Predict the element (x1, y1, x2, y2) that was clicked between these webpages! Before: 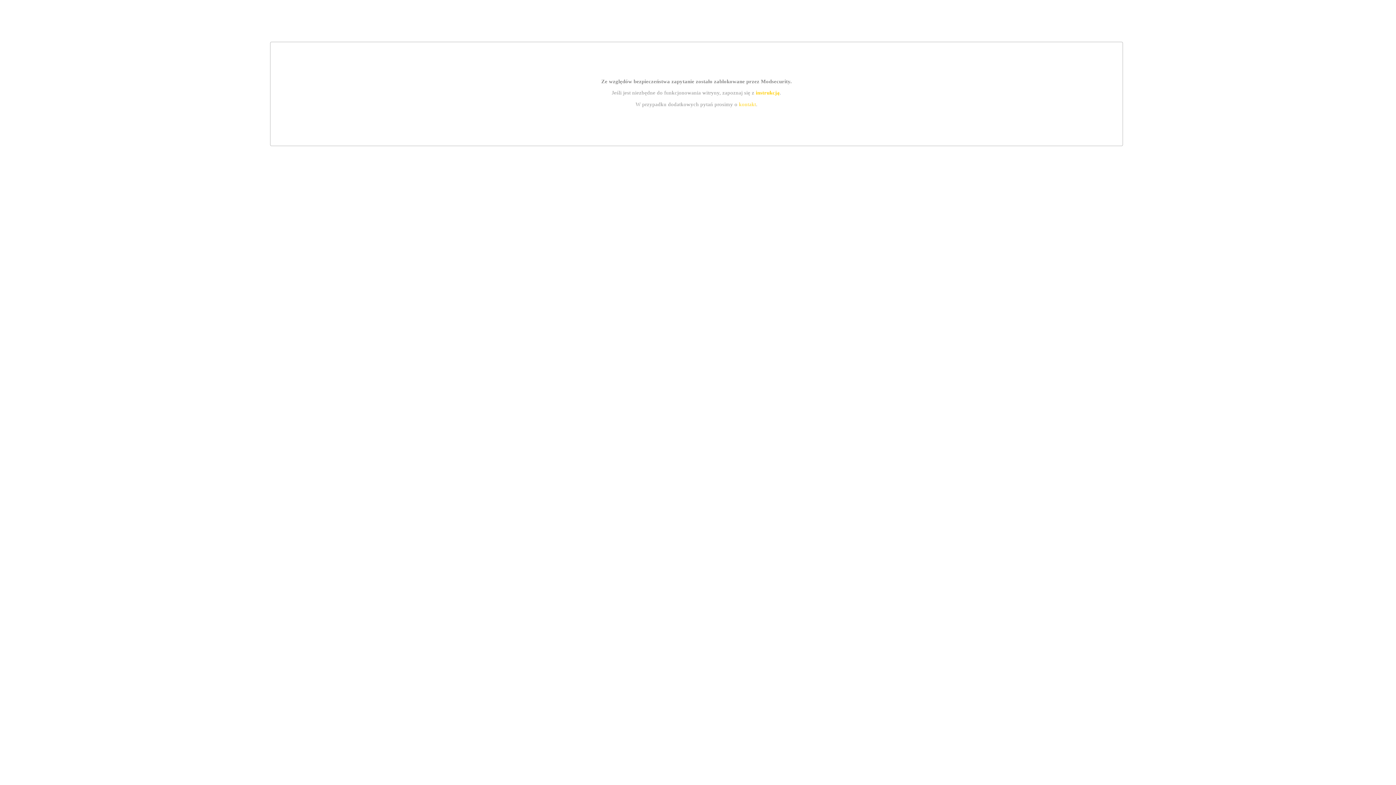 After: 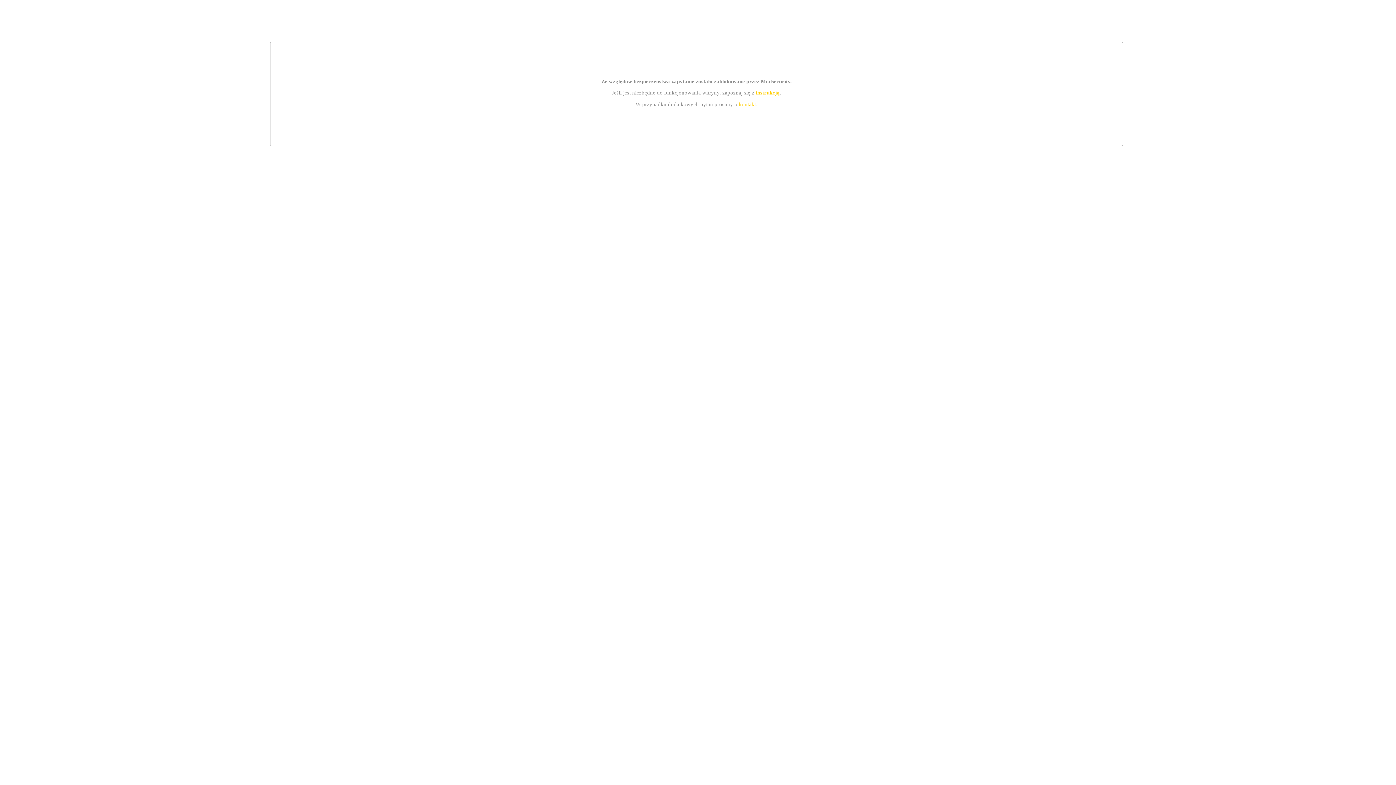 Action: bbox: (739, 101, 756, 107) label: kontakt